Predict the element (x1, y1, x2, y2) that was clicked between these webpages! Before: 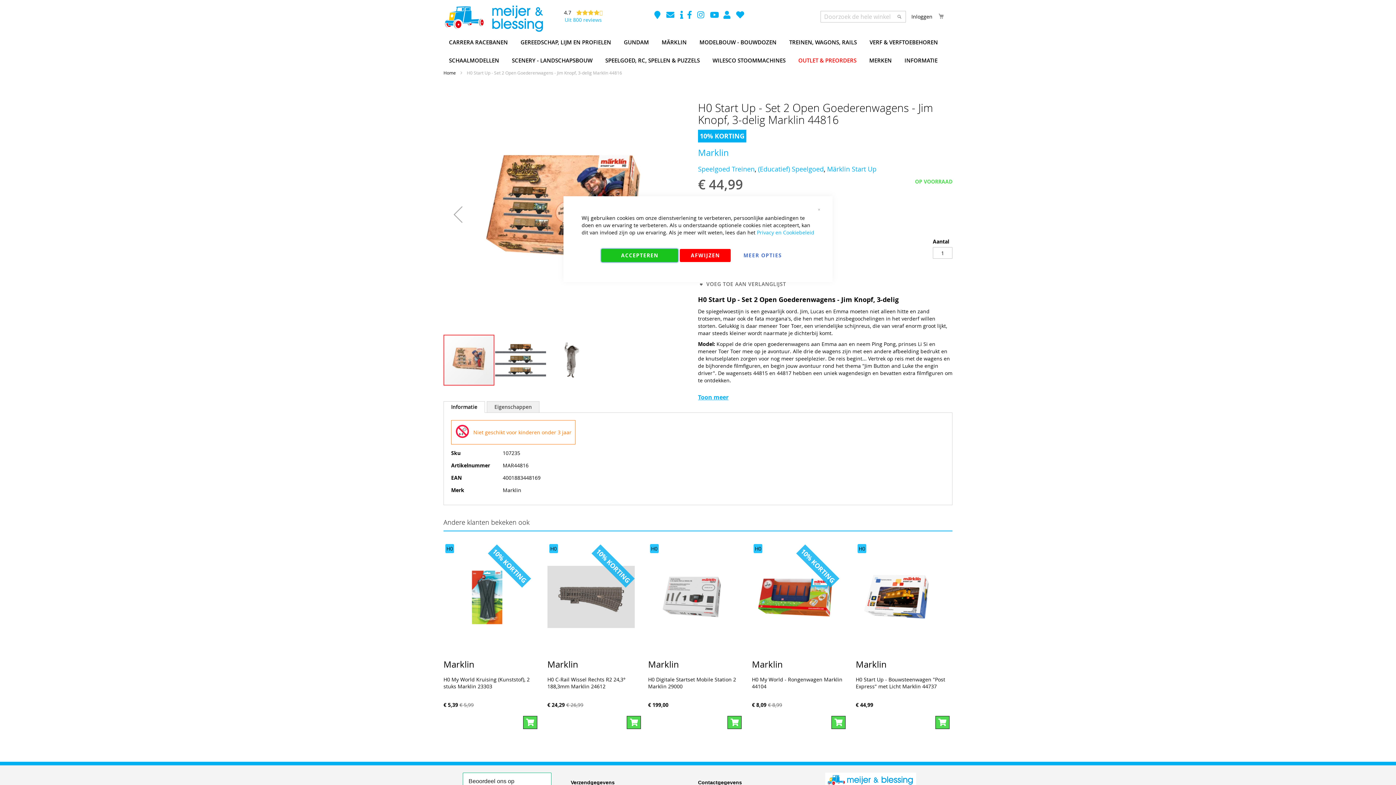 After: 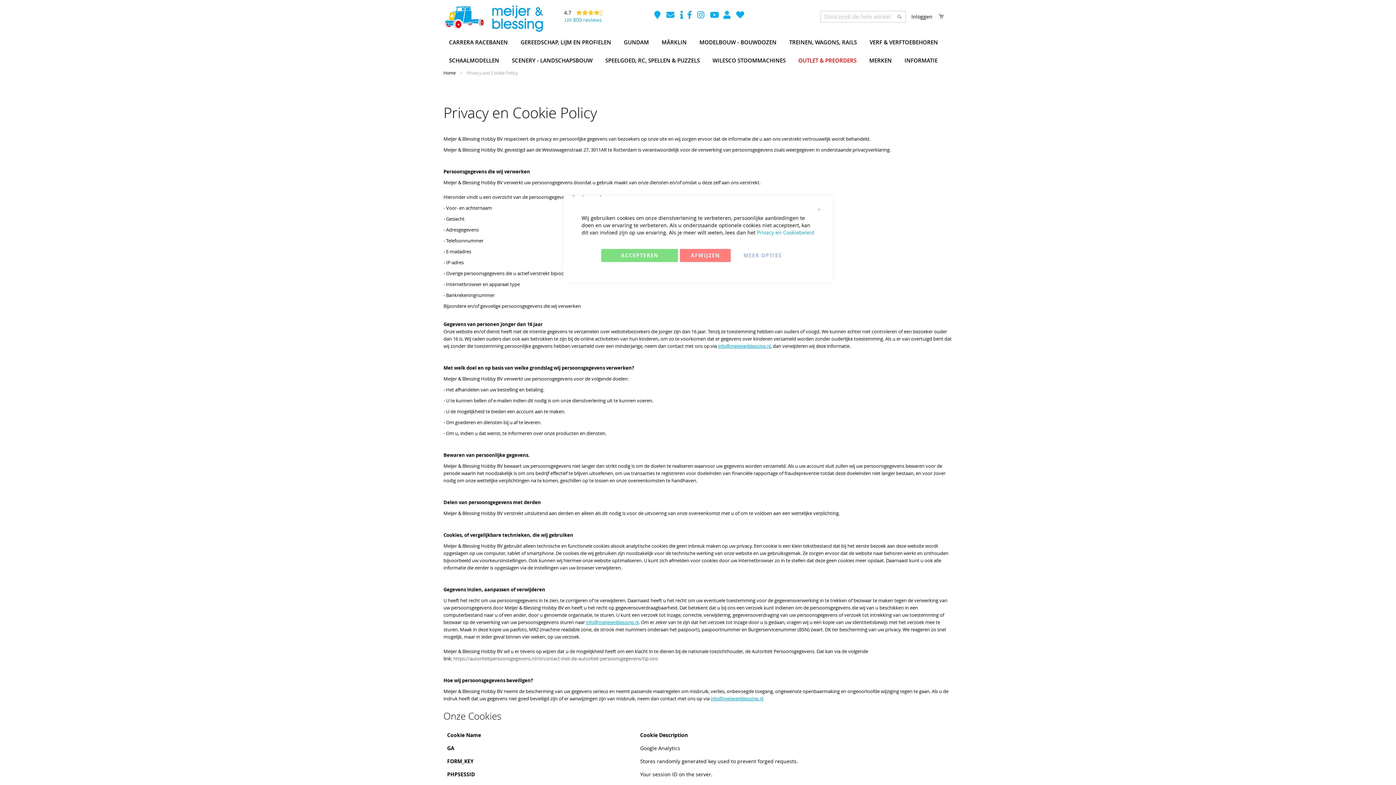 Action: bbox: (500, 700, 517, 706) label: Privacy